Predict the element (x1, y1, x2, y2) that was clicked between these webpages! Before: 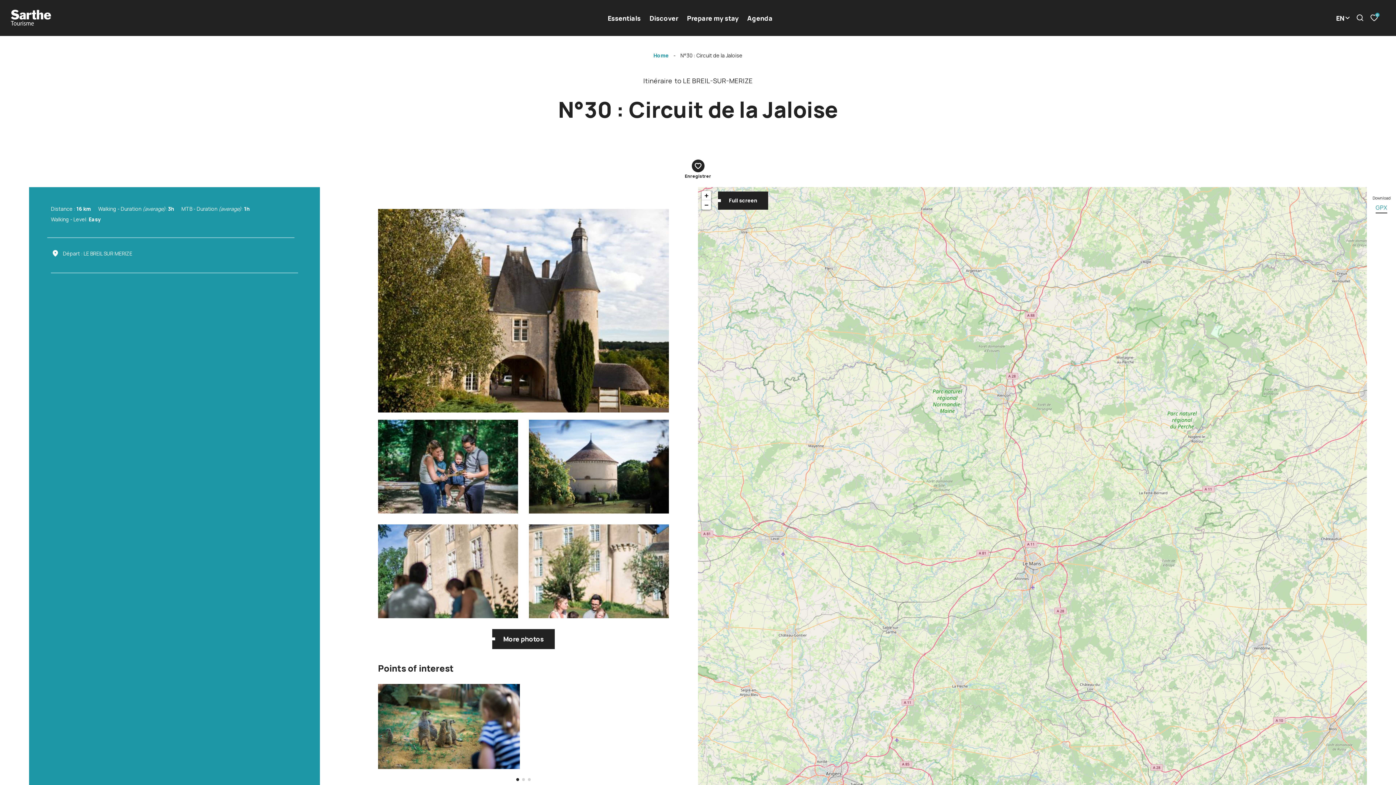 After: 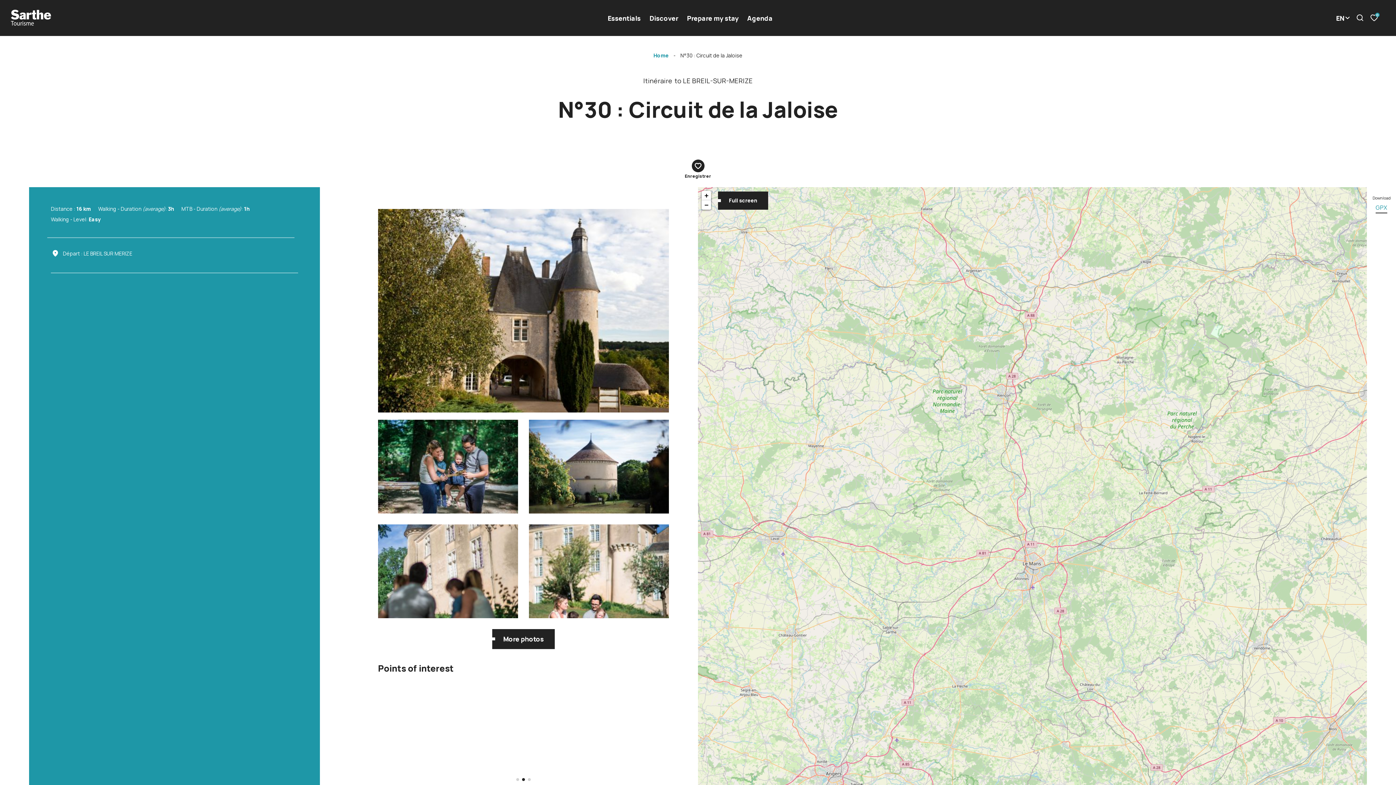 Action: bbox: (522, 778, 525, 781) label: Go to slide 2